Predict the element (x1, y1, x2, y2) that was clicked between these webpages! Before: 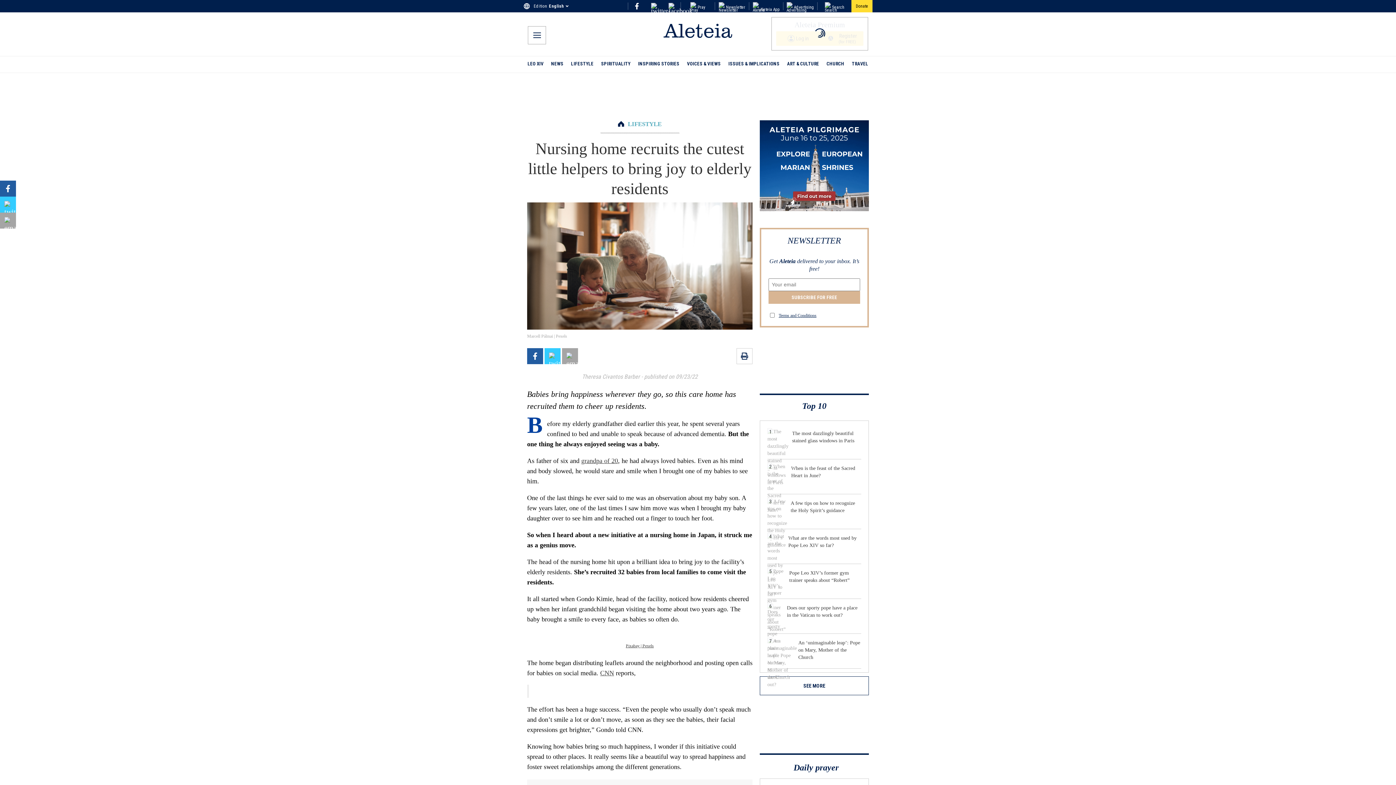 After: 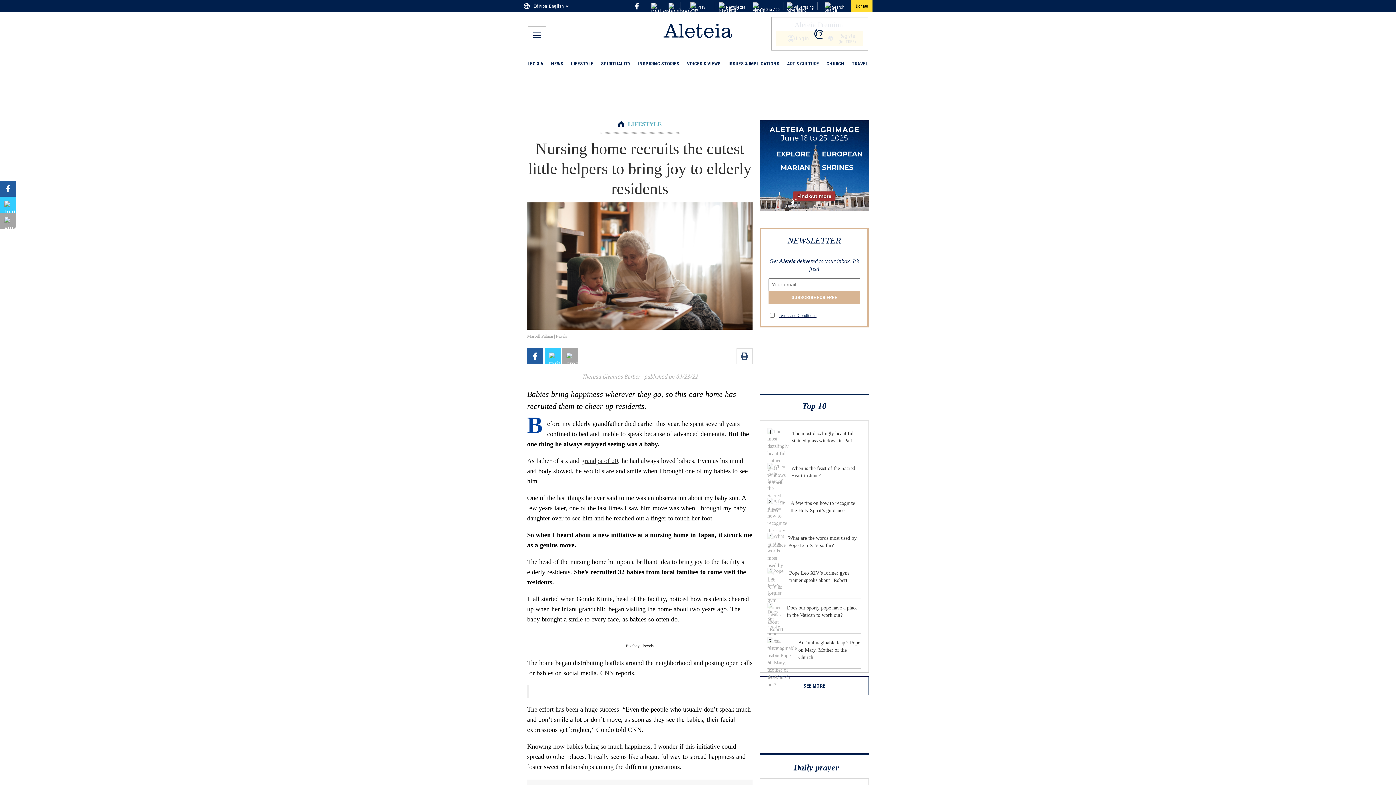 Action: bbox: (0, 180, 16, 196) label: facebook share